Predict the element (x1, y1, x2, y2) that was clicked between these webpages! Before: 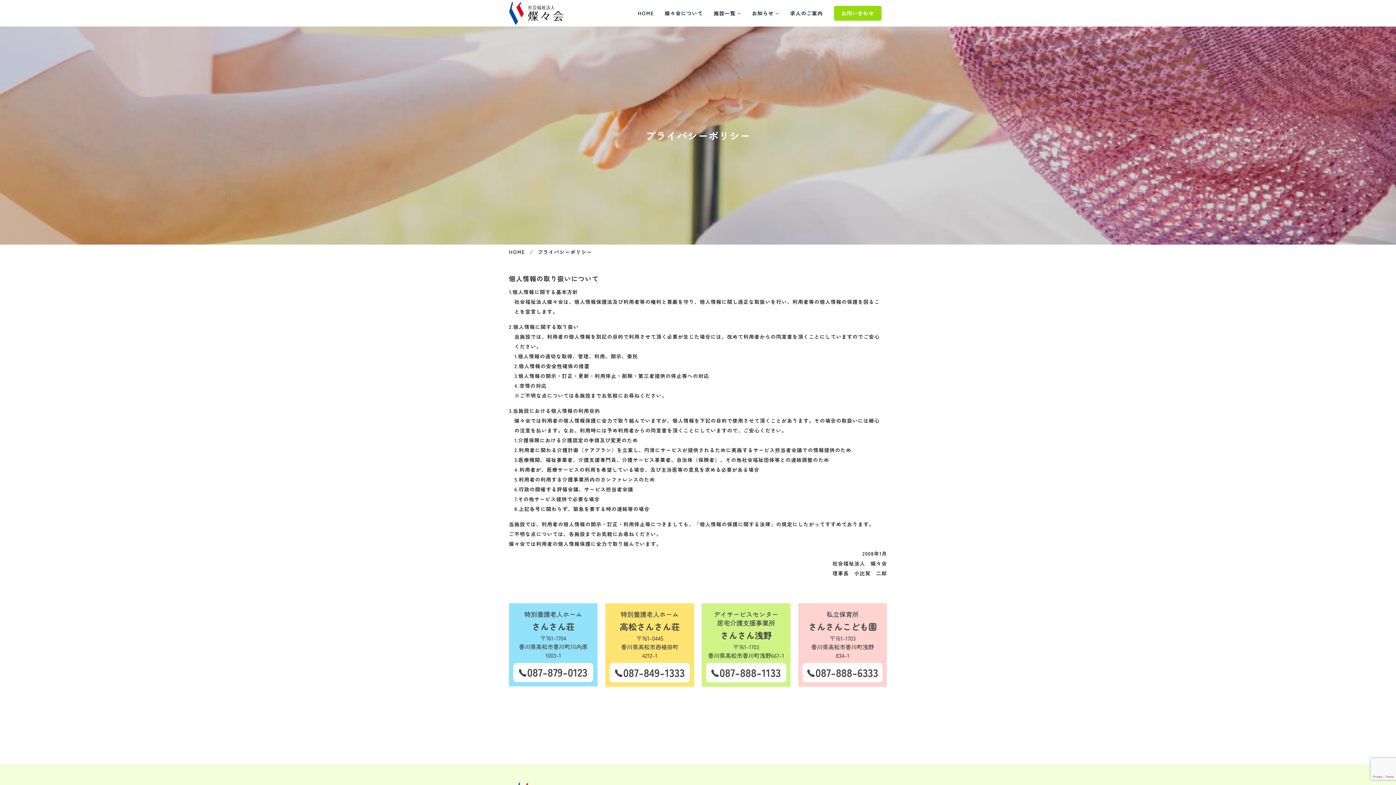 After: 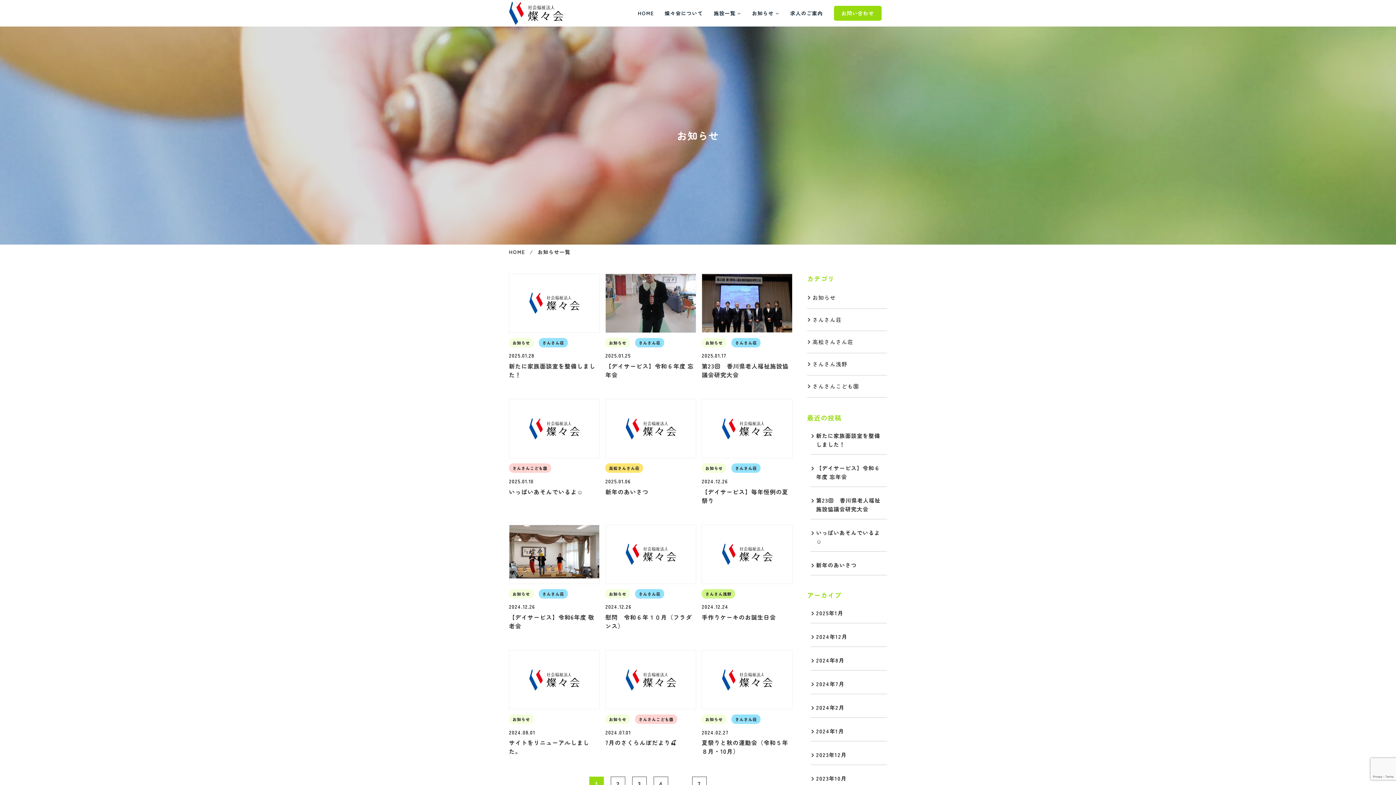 Action: label: お知らせ bbox: (752, 9, 774, 16)